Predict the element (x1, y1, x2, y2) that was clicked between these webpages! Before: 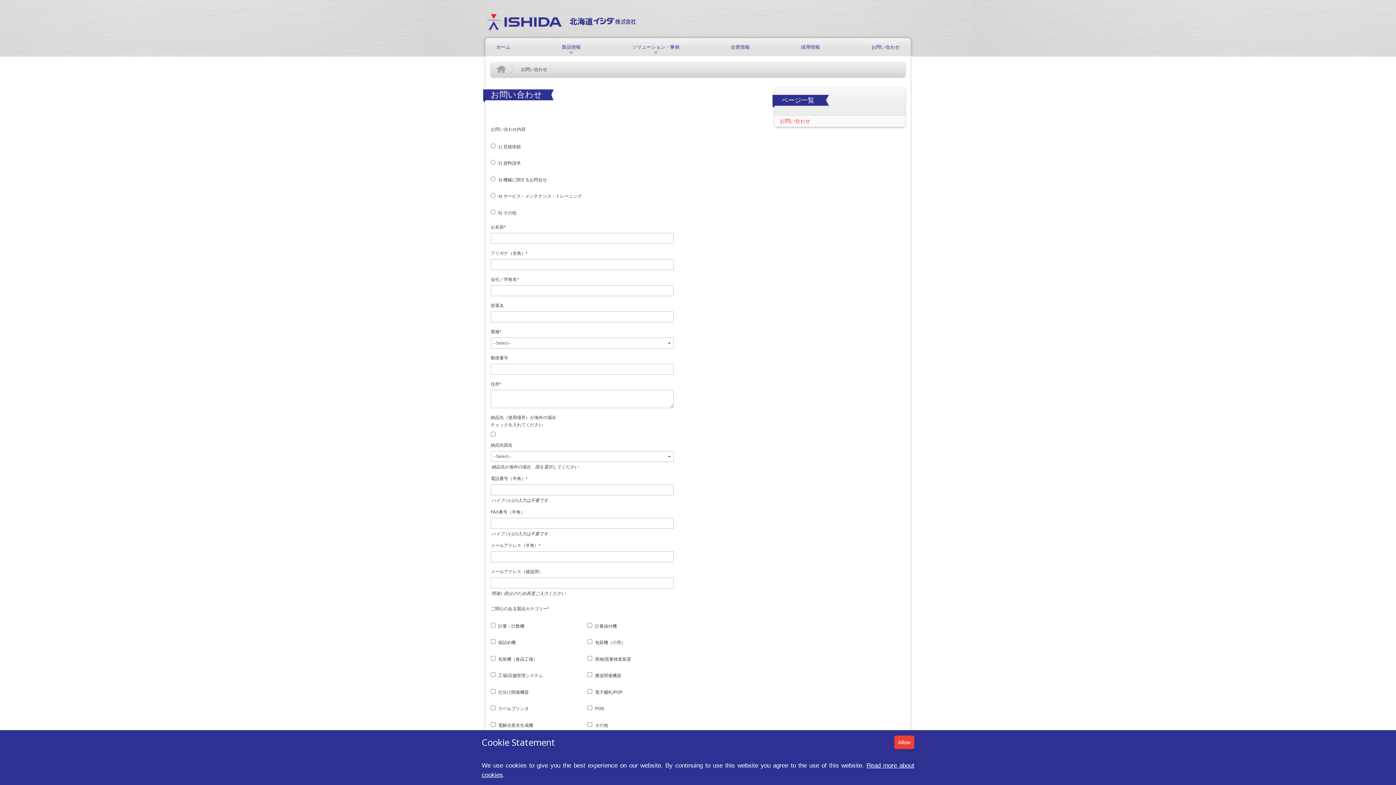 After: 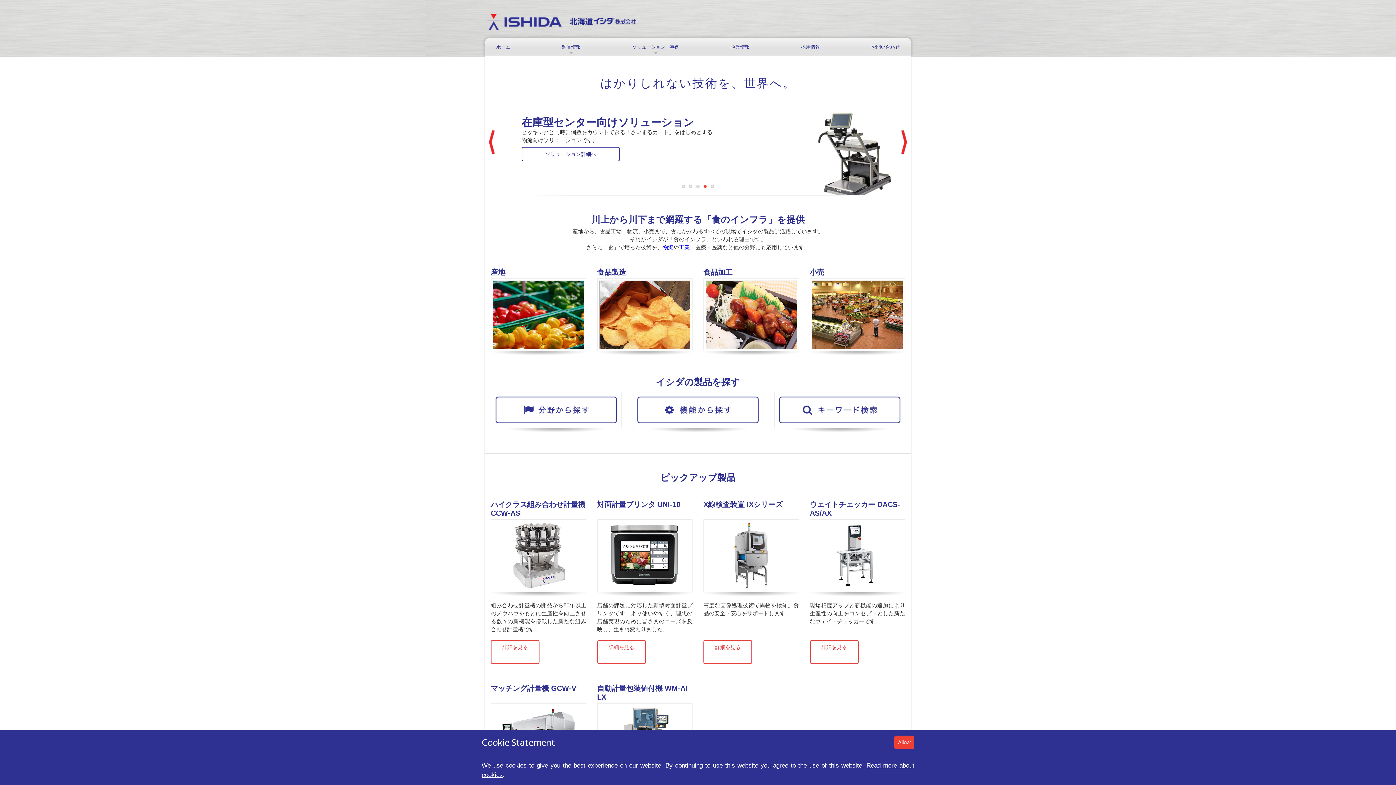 Action: bbox: (496, 62, 506, 76) label: ホーム